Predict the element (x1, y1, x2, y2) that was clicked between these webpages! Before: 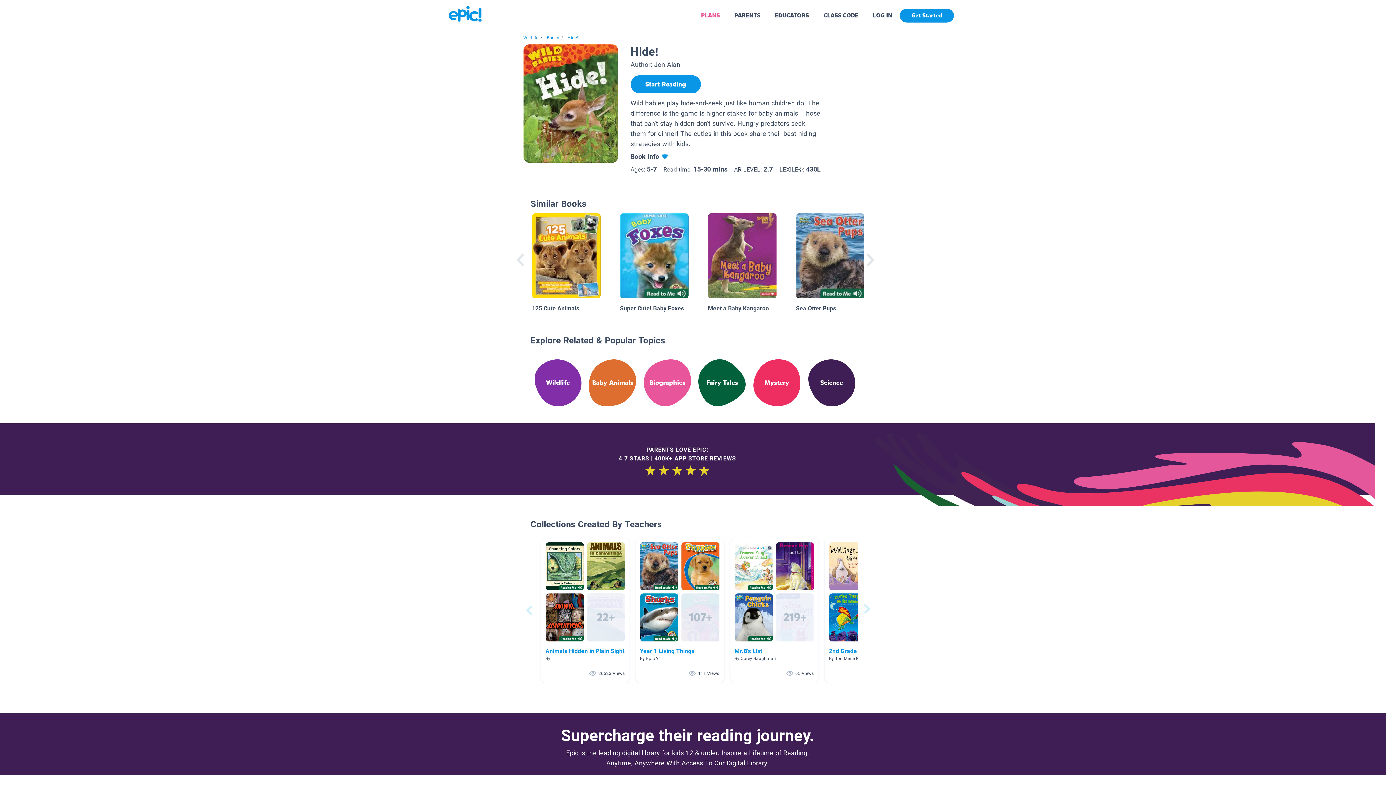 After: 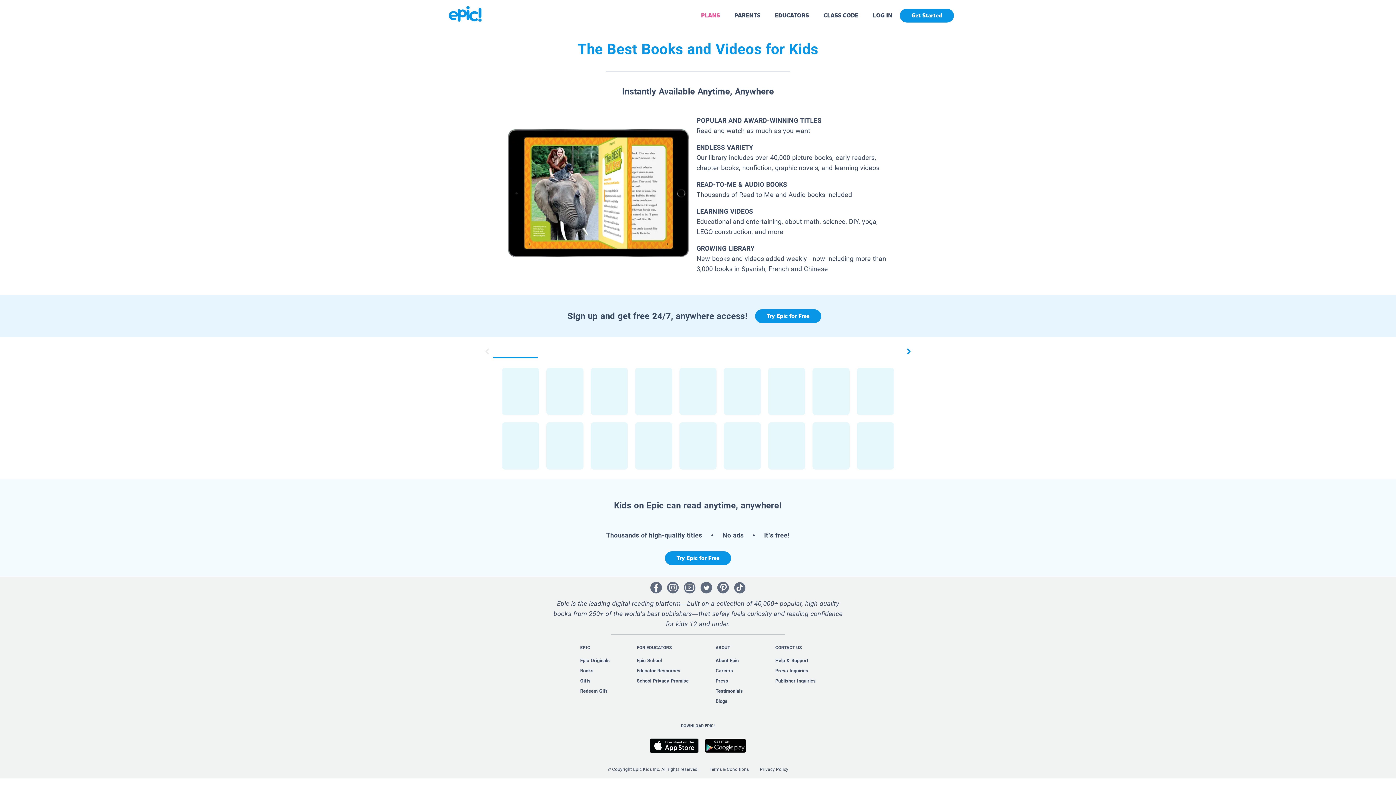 Action: label: Books bbox: (546, 35, 559, 40)